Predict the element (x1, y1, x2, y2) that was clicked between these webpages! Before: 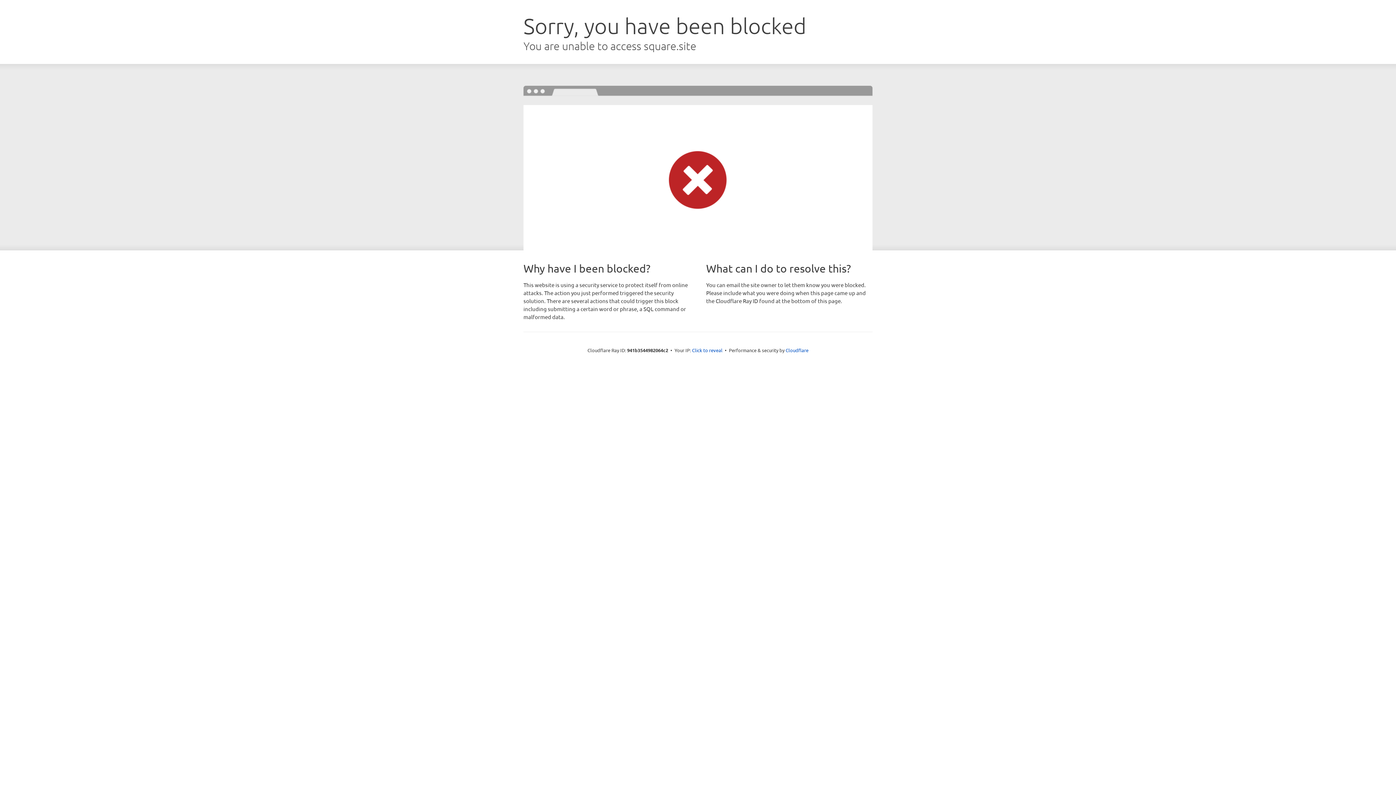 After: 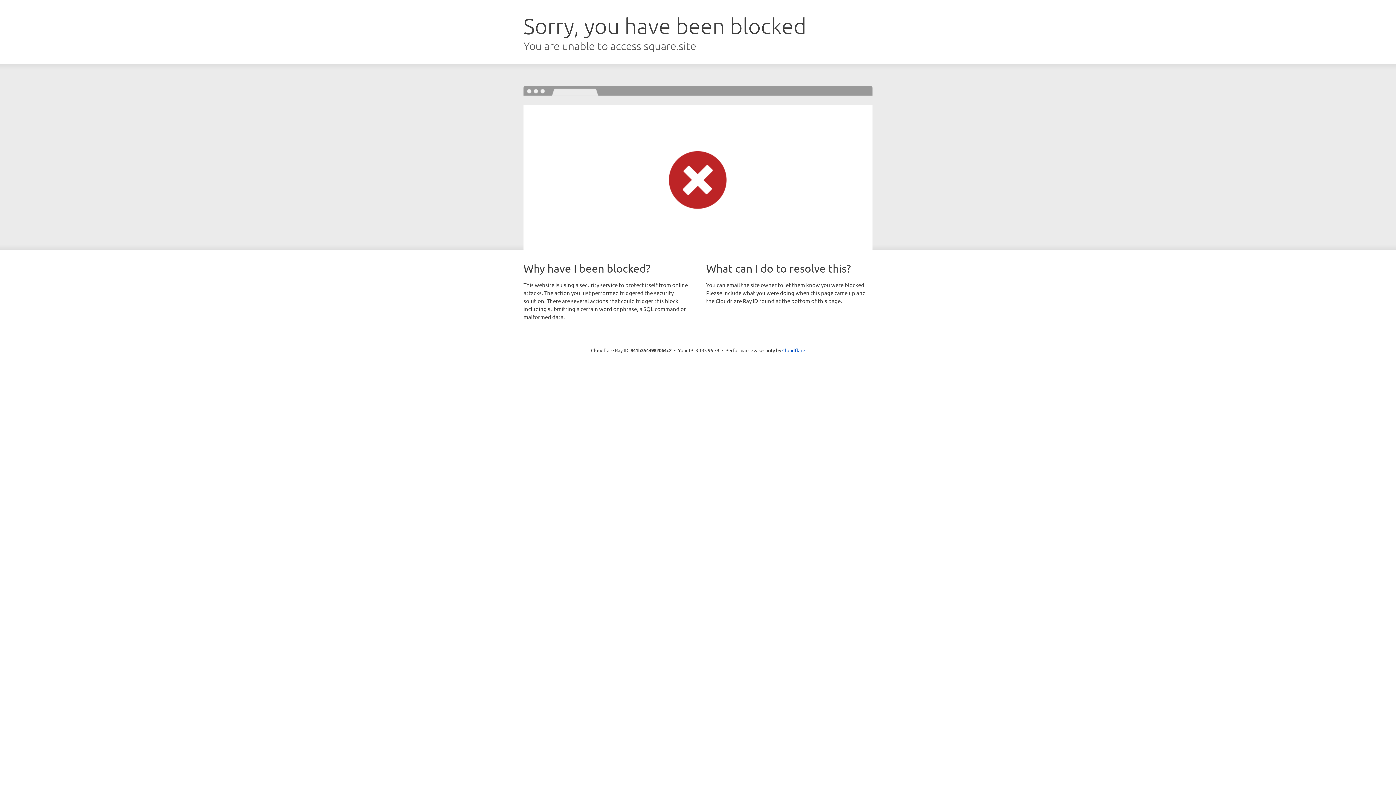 Action: bbox: (692, 346, 722, 353) label: Click to reveal